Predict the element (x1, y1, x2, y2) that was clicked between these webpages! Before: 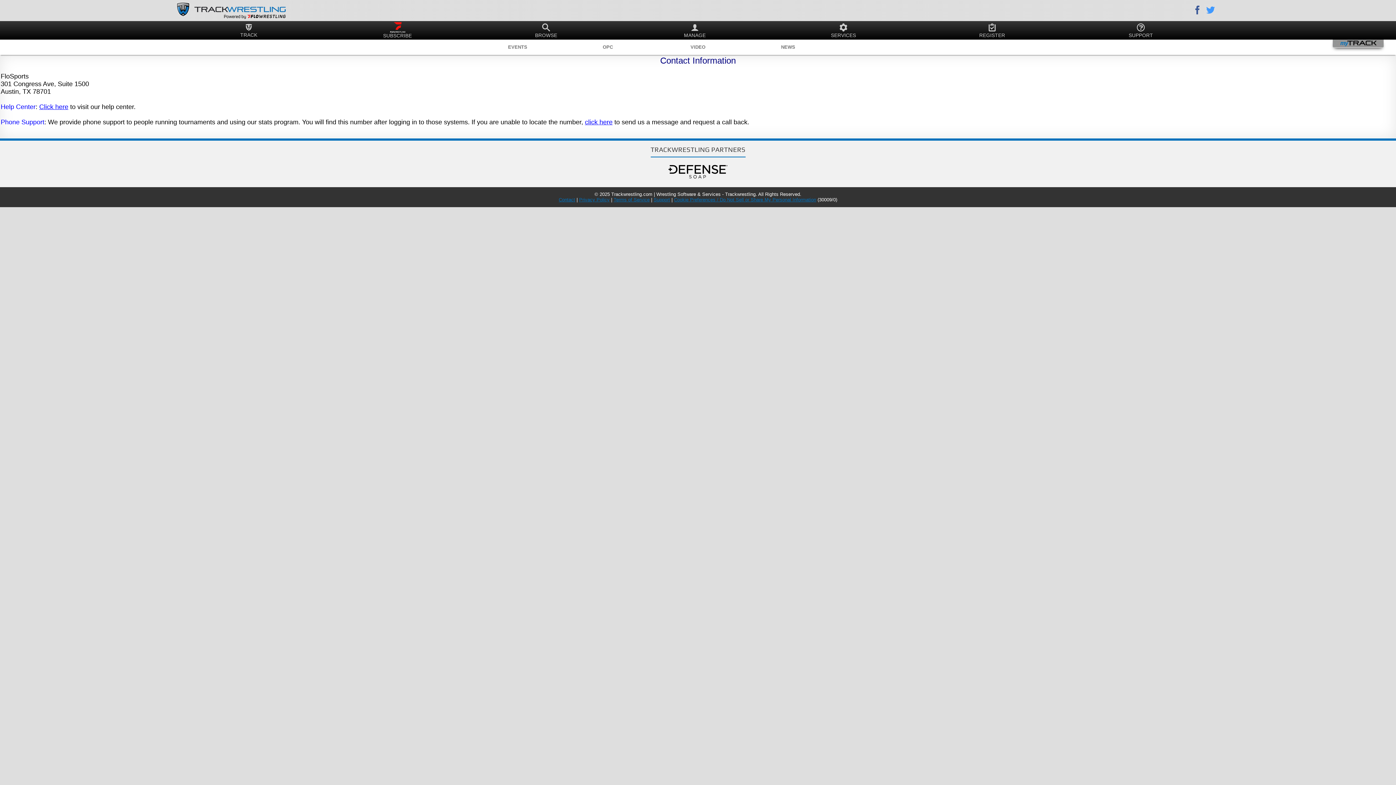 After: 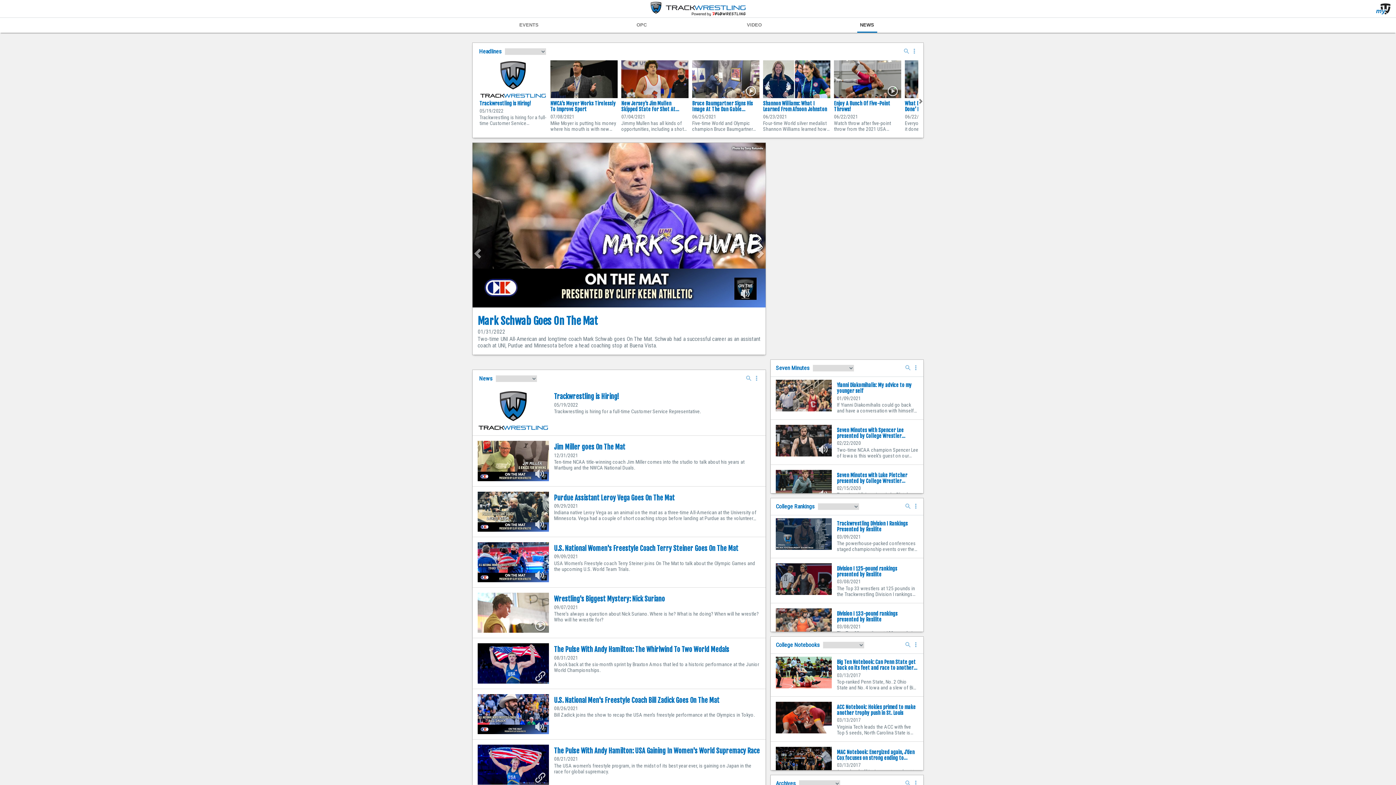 Action: label: NEWS bbox: (743, 39, 833, 54)